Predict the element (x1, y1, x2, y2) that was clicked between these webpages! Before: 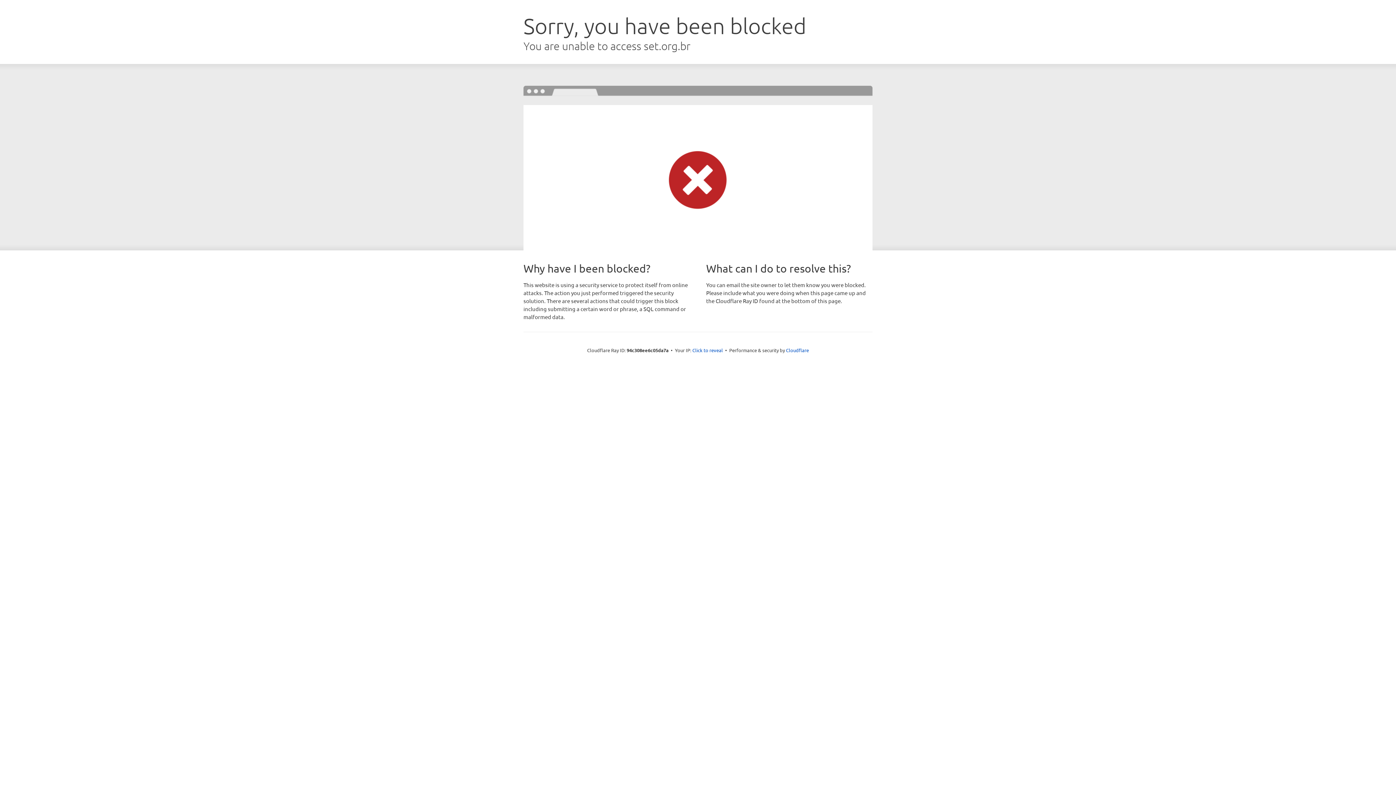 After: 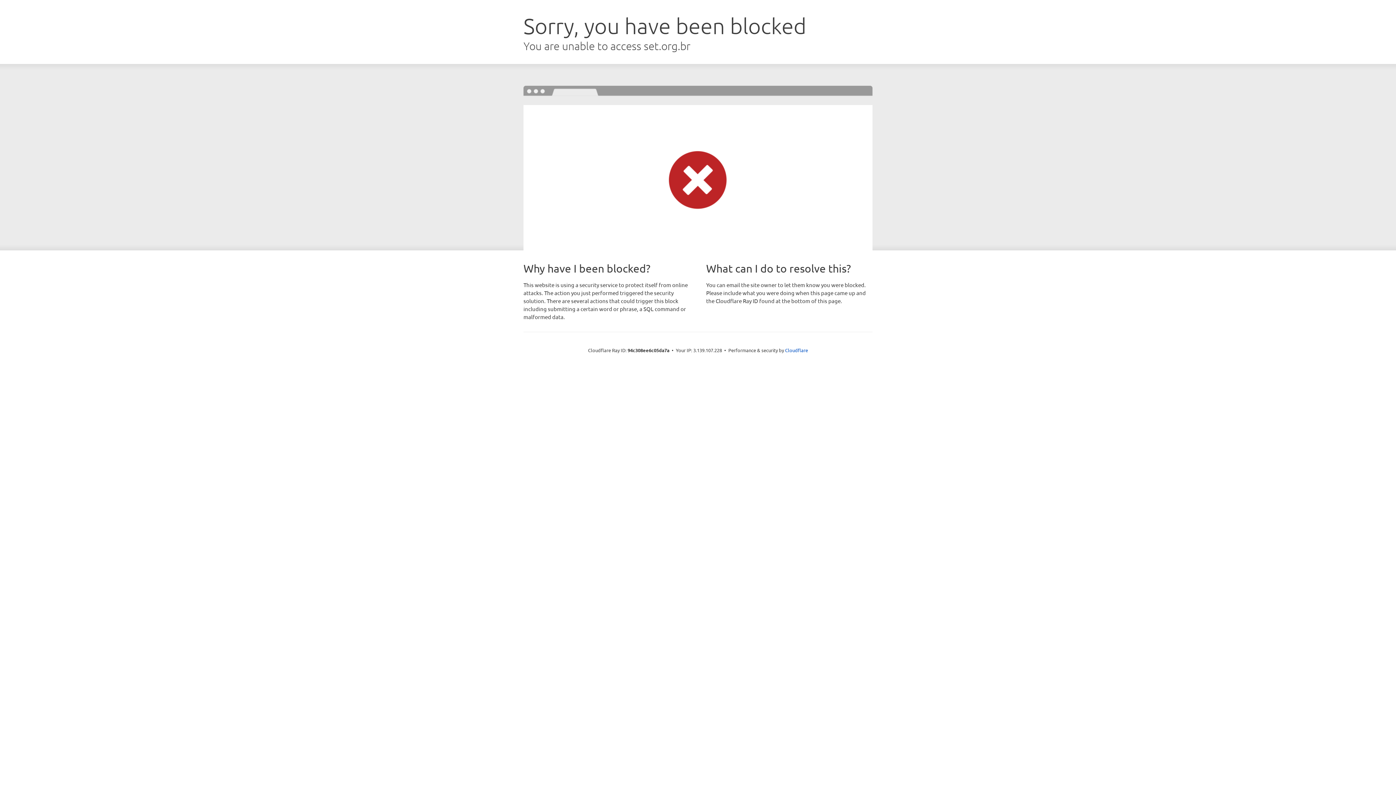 Action: bbox: (692, 346, 723, 353) label: Click to reveal